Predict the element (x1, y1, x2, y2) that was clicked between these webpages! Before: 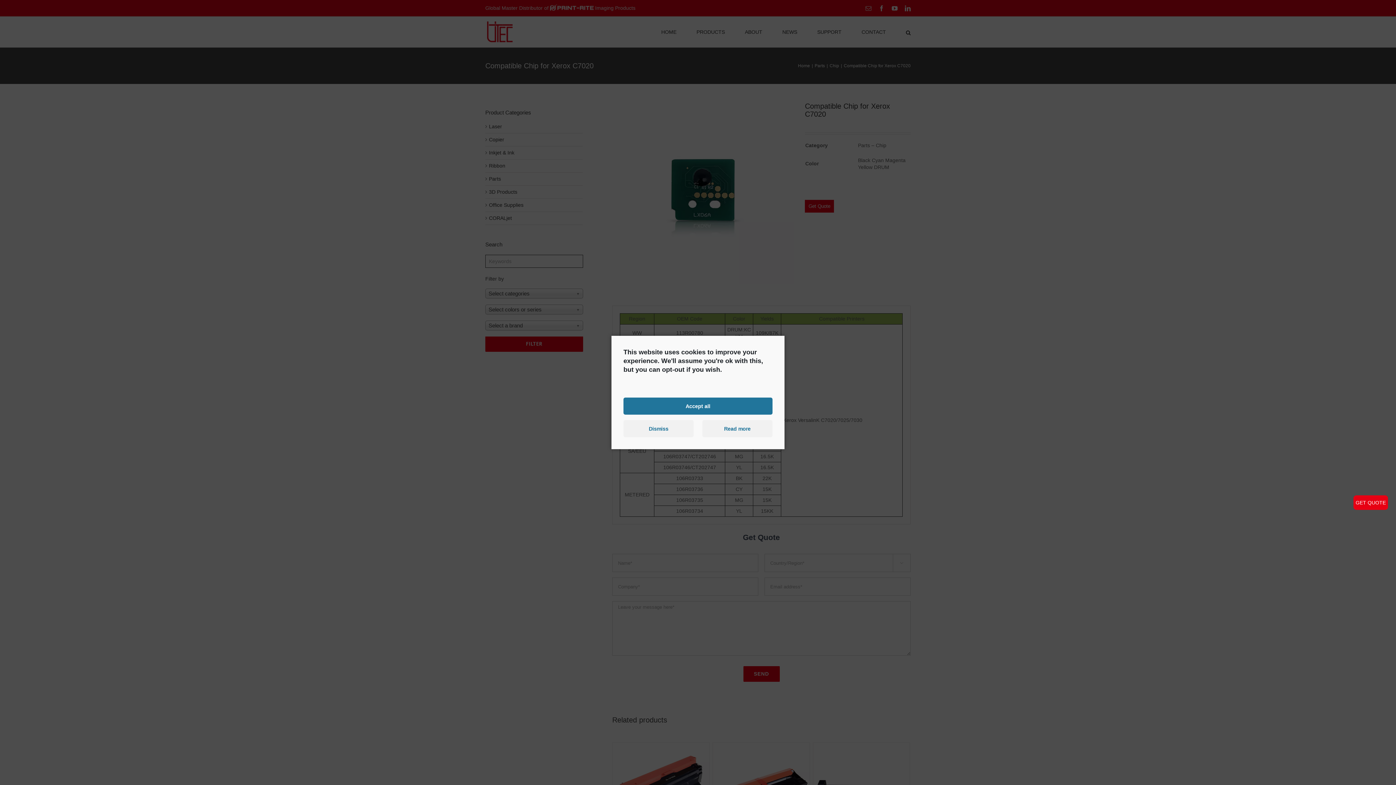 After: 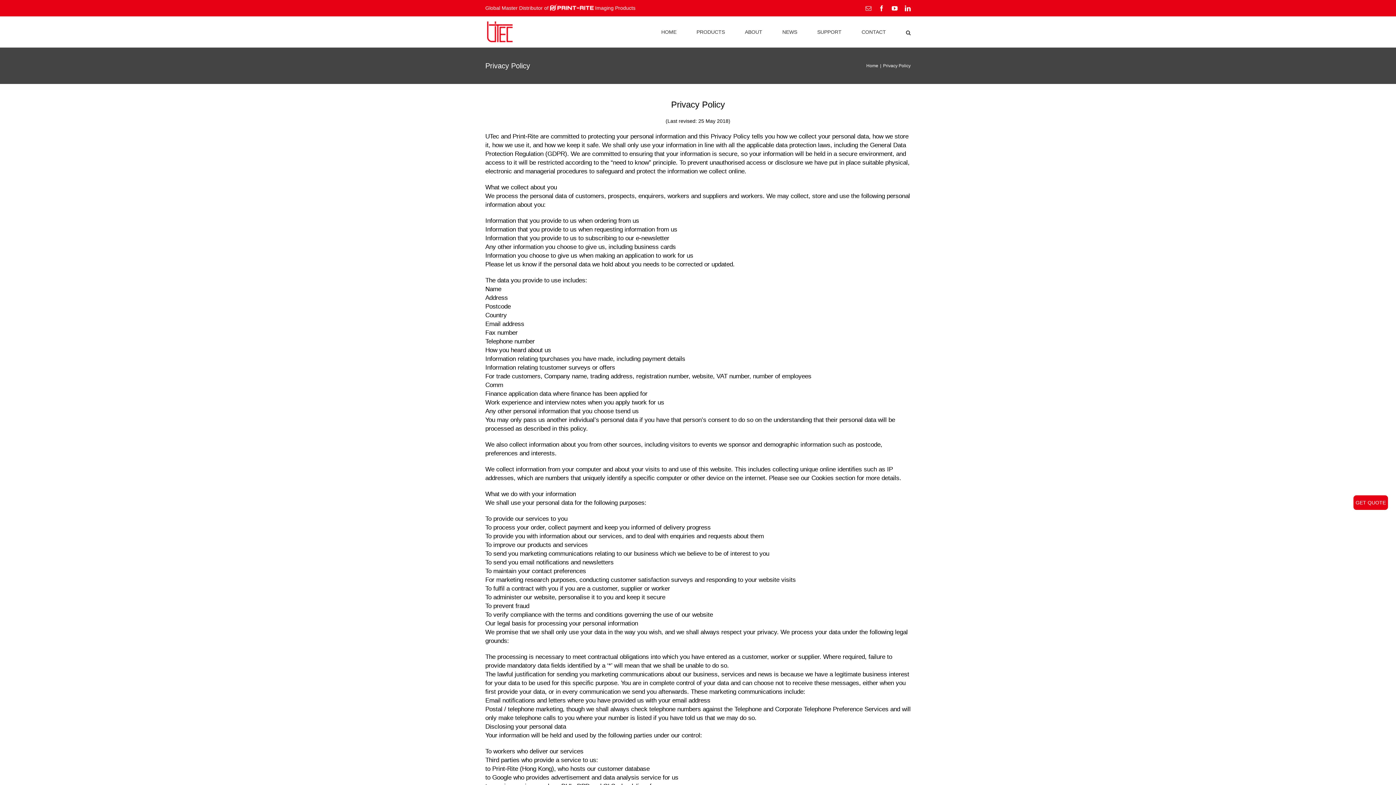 Action: bbox: (702, 420, 772, 437) label: Read more